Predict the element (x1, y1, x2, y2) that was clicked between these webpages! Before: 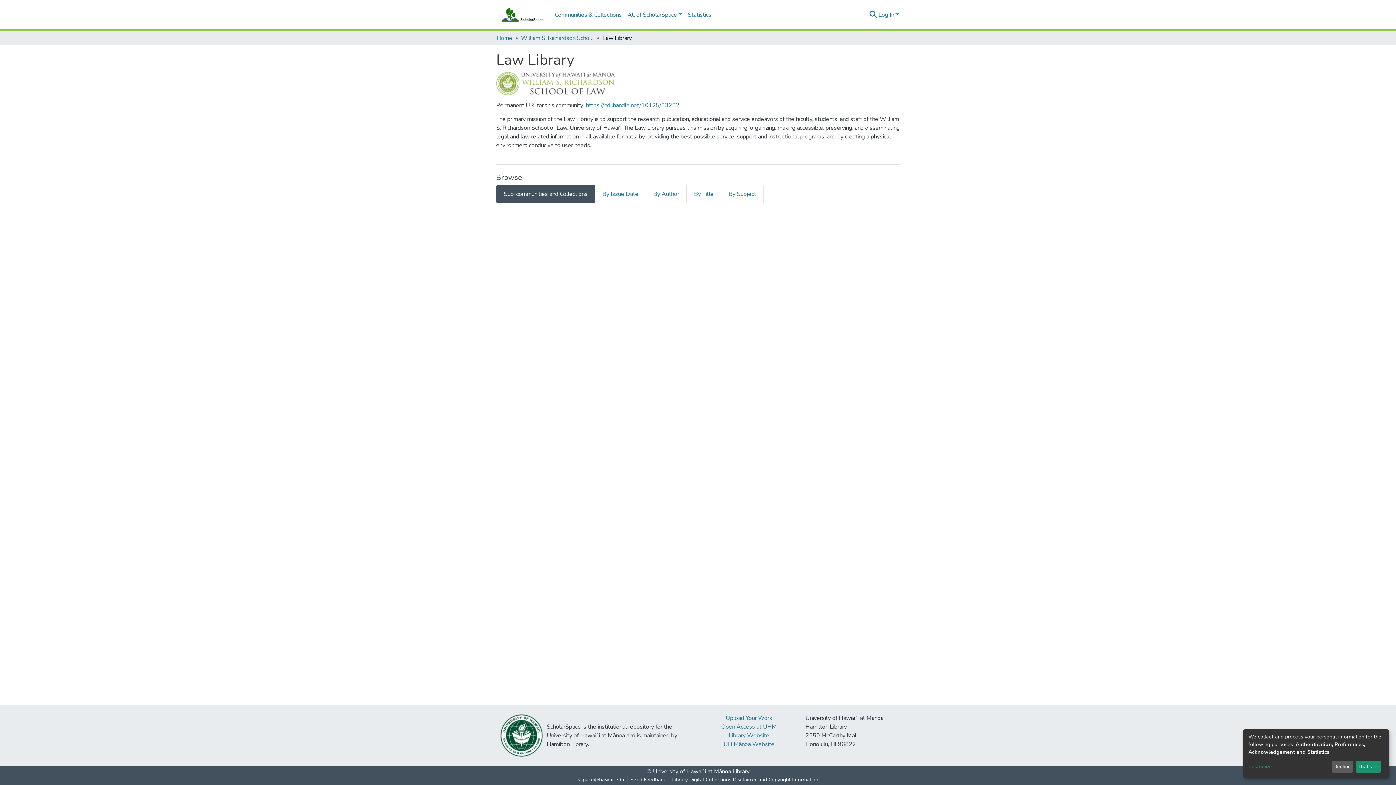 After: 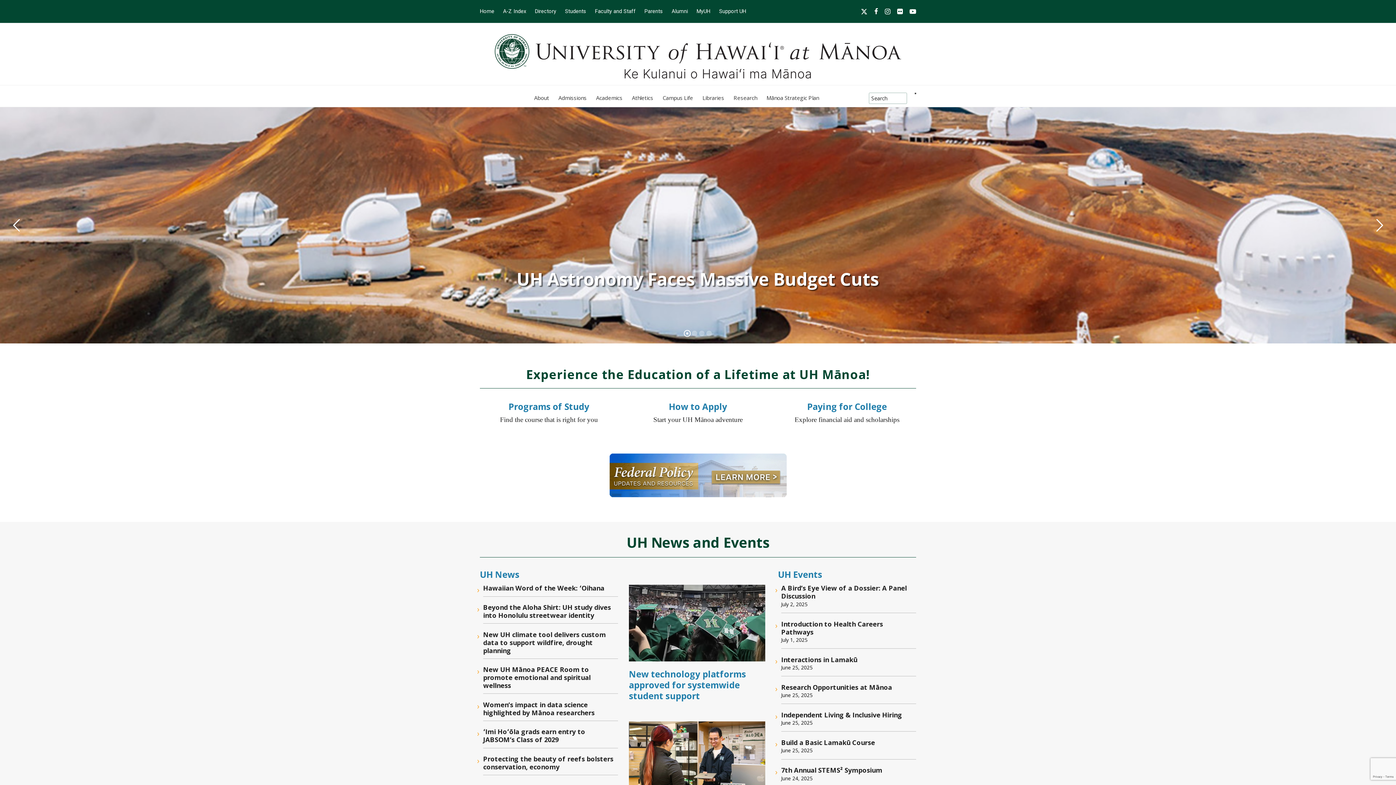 Action: label: UH Mānoa Website bbox: (723, 749, 774, 757)